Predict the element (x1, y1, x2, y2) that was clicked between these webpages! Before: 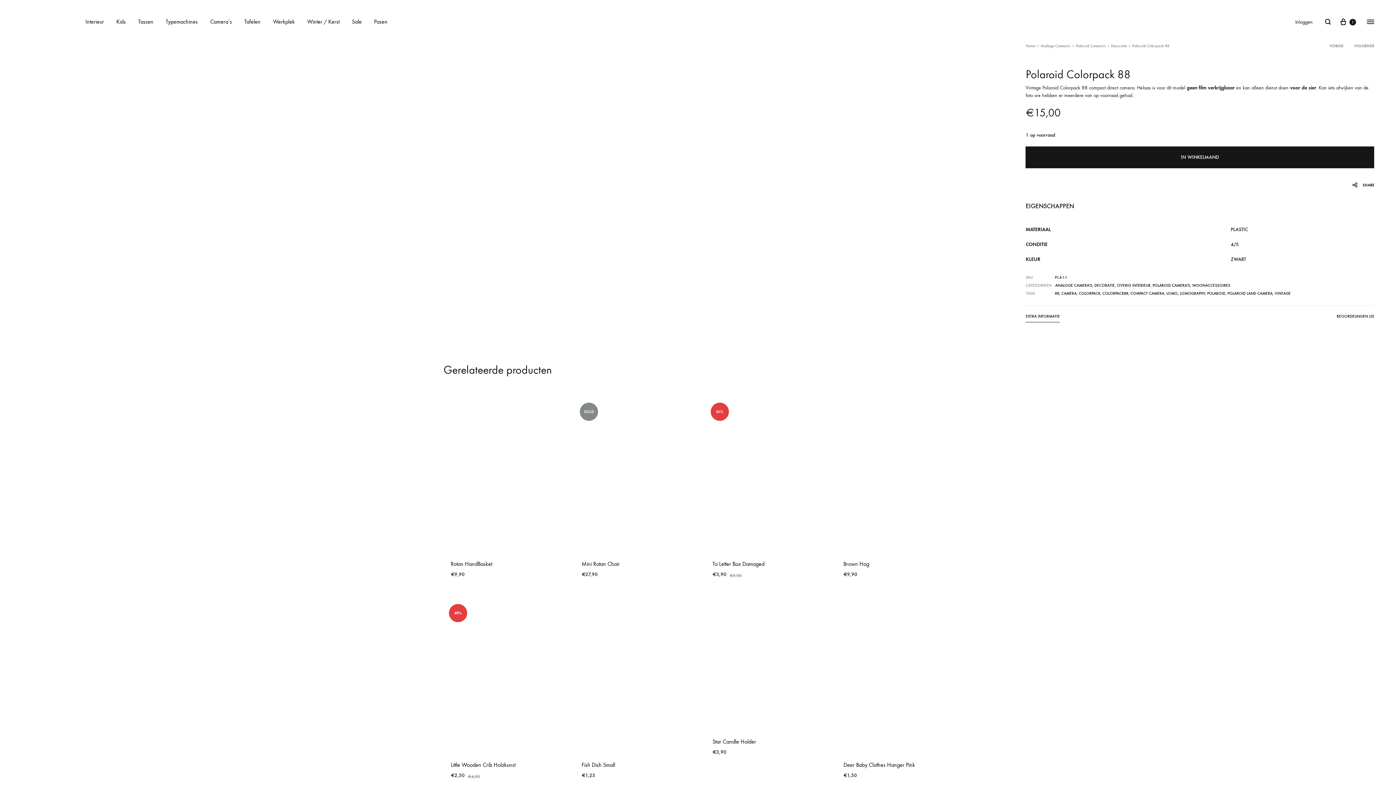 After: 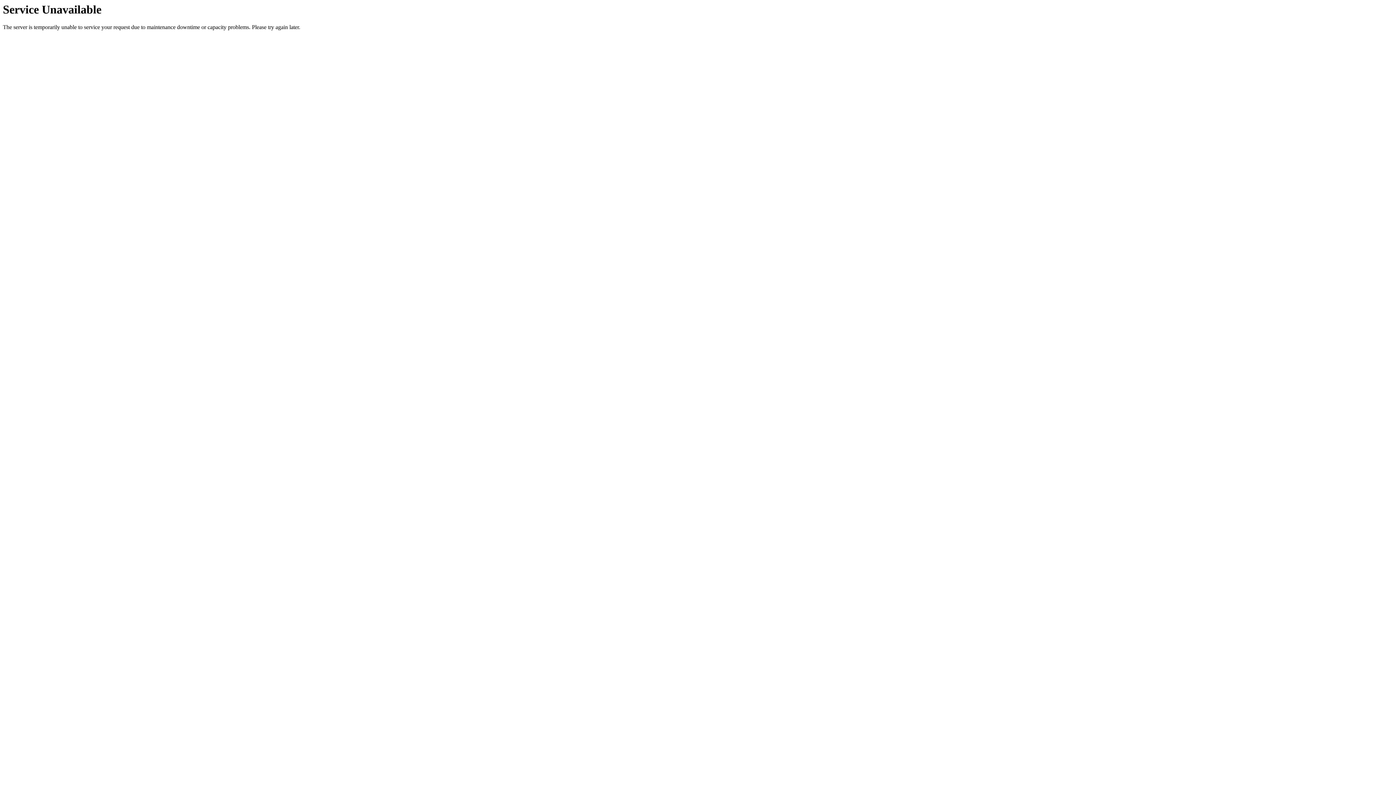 Action: bbox: (1130, 291, 1164, 296) label: COMPACT CAMERA